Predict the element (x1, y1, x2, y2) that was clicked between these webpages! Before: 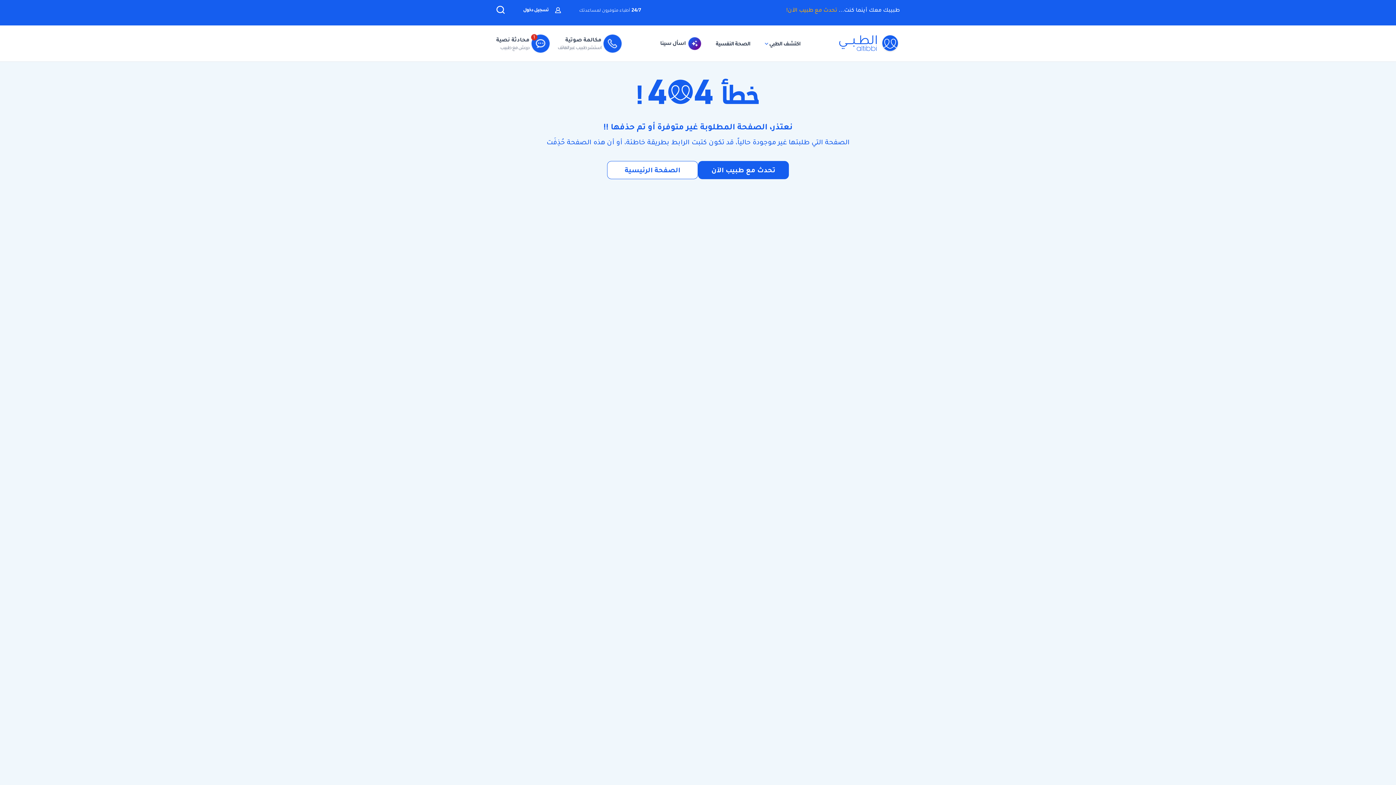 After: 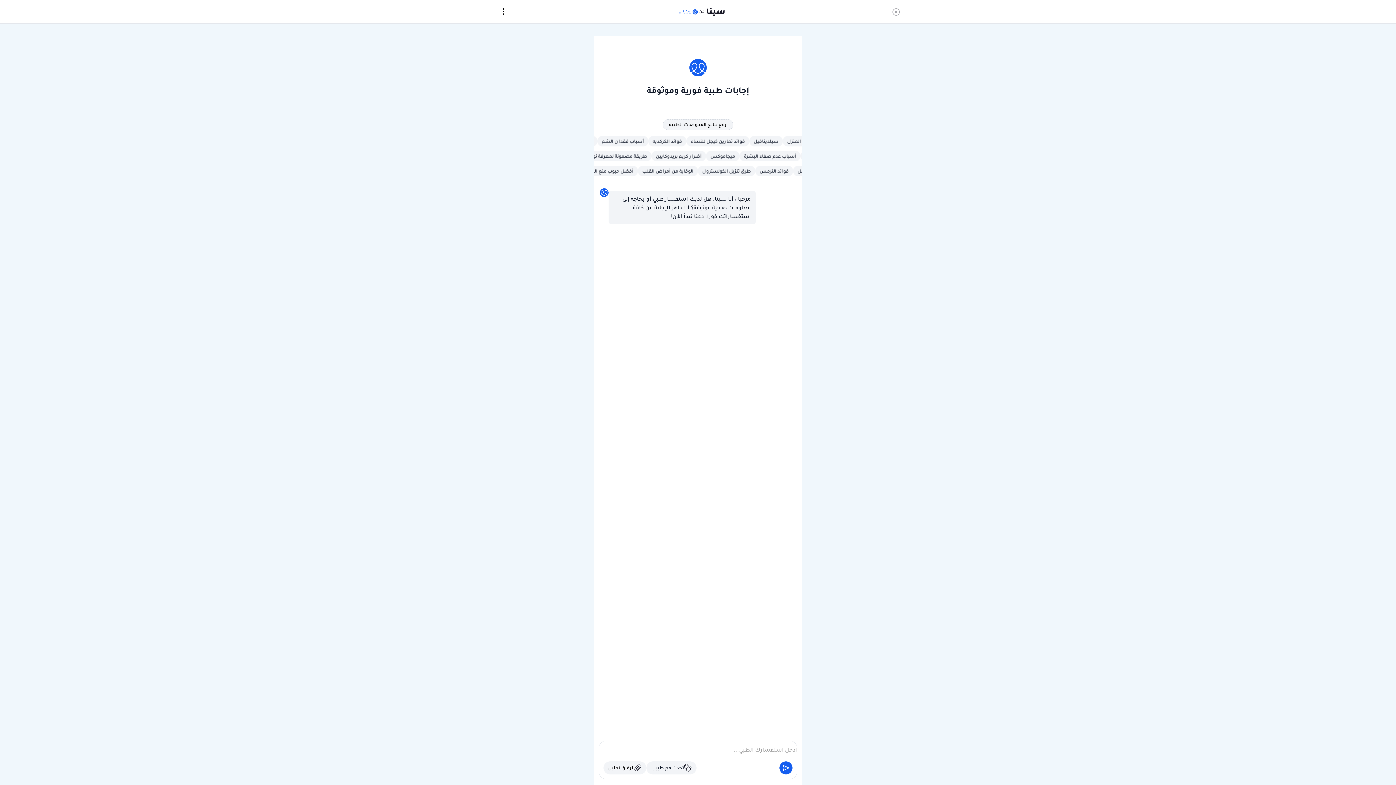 Action: label:  اسأل سينا bbox: (660, 36, 701, 50)